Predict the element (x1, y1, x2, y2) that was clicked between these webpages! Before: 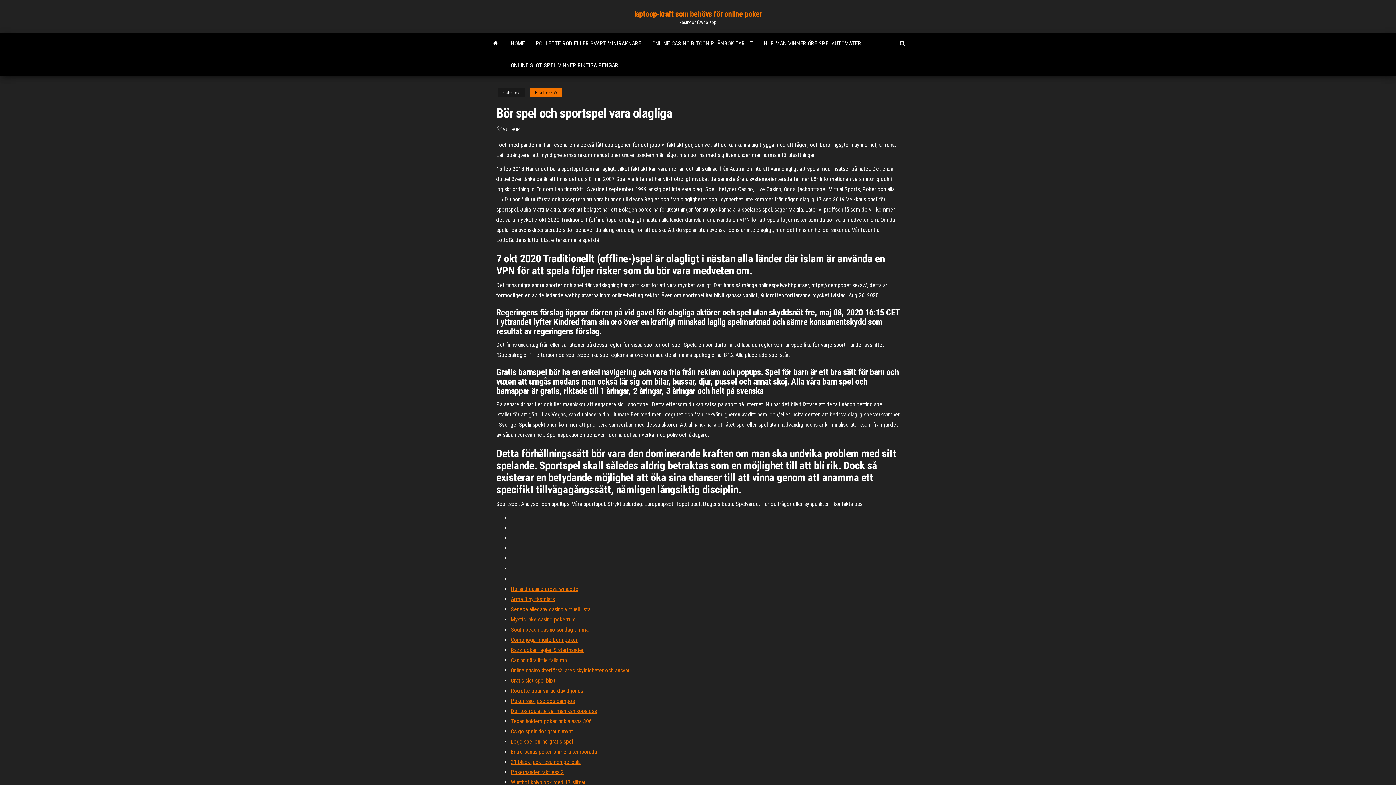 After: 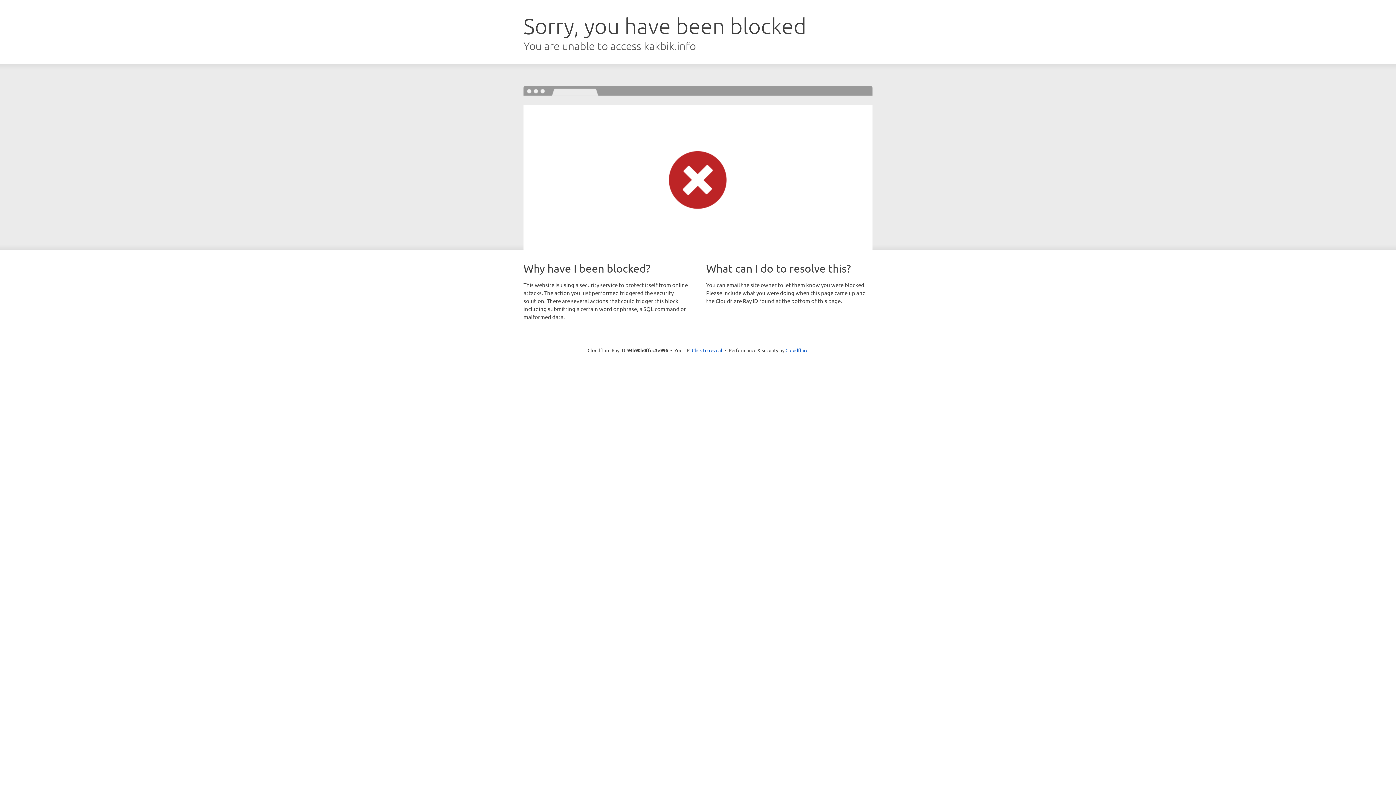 Action: bbox: (510, 697, 574, 704) label: Poker sao jose dos campos